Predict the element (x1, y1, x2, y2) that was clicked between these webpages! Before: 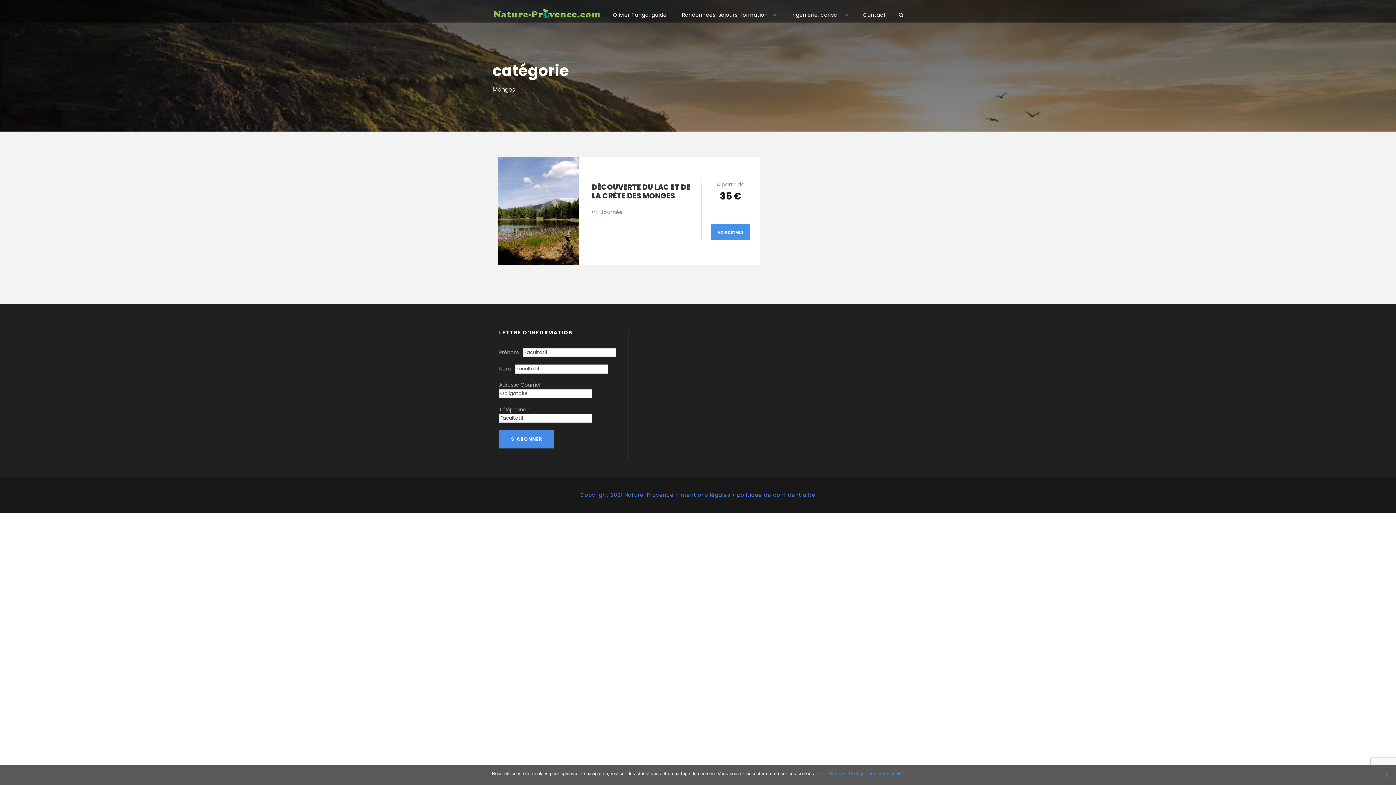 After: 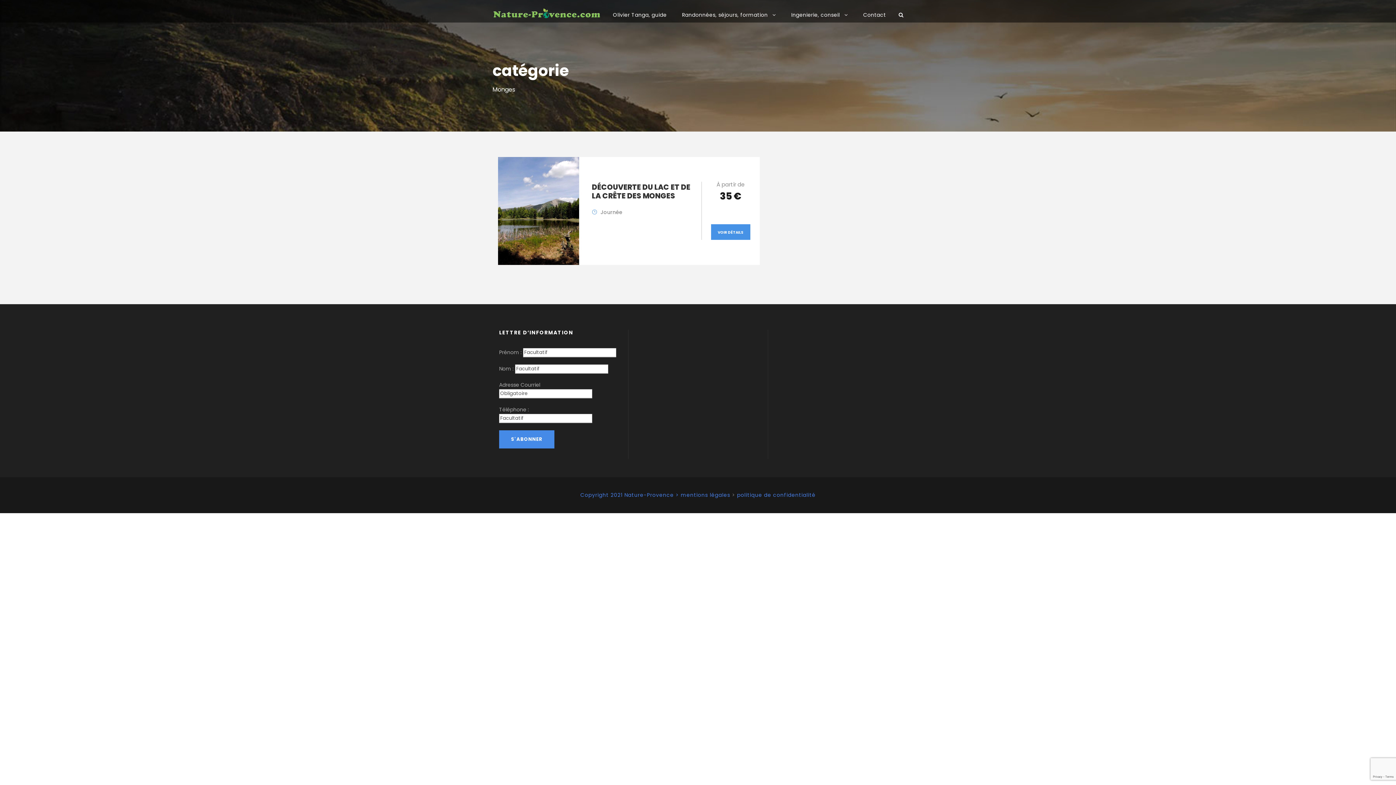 Action: bbox: (829, 770, 845, 777) label: Refuser